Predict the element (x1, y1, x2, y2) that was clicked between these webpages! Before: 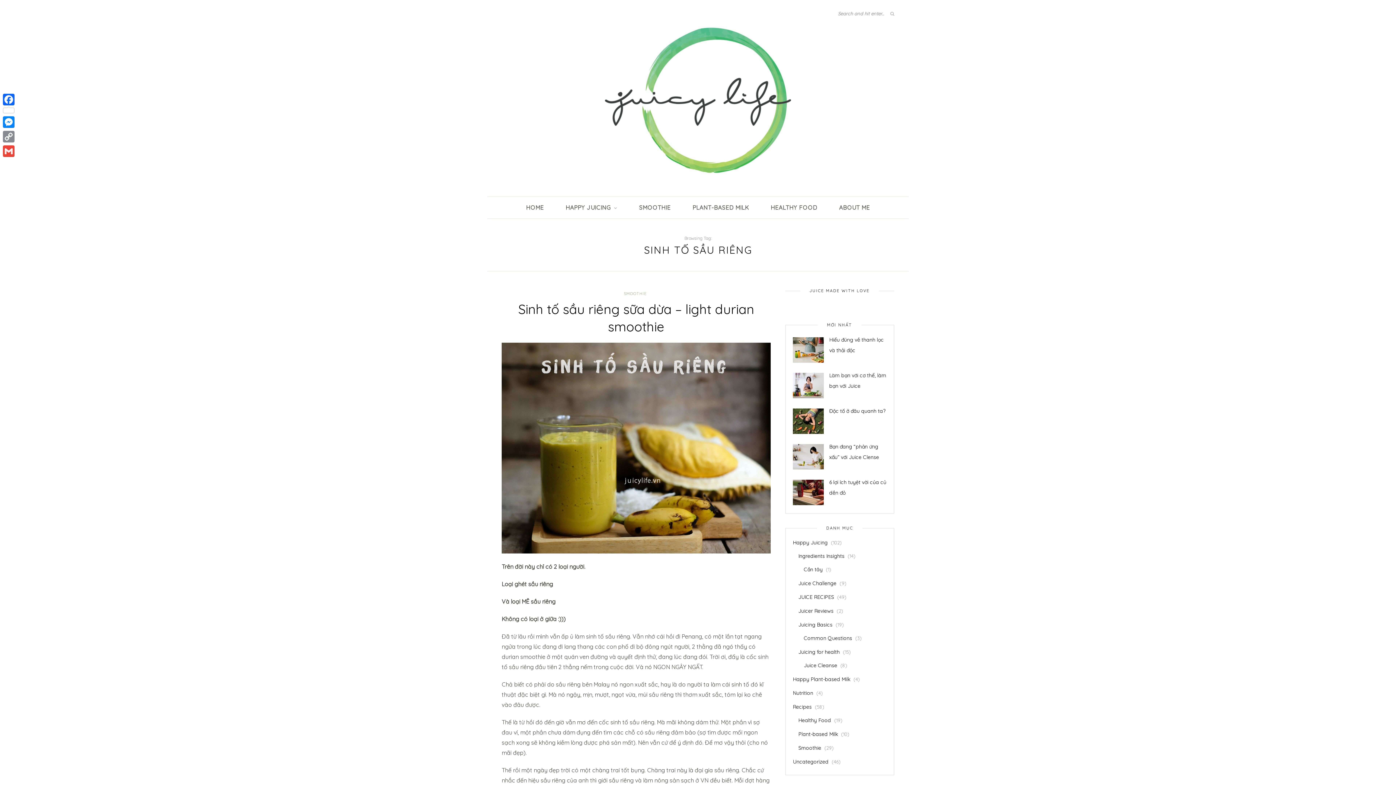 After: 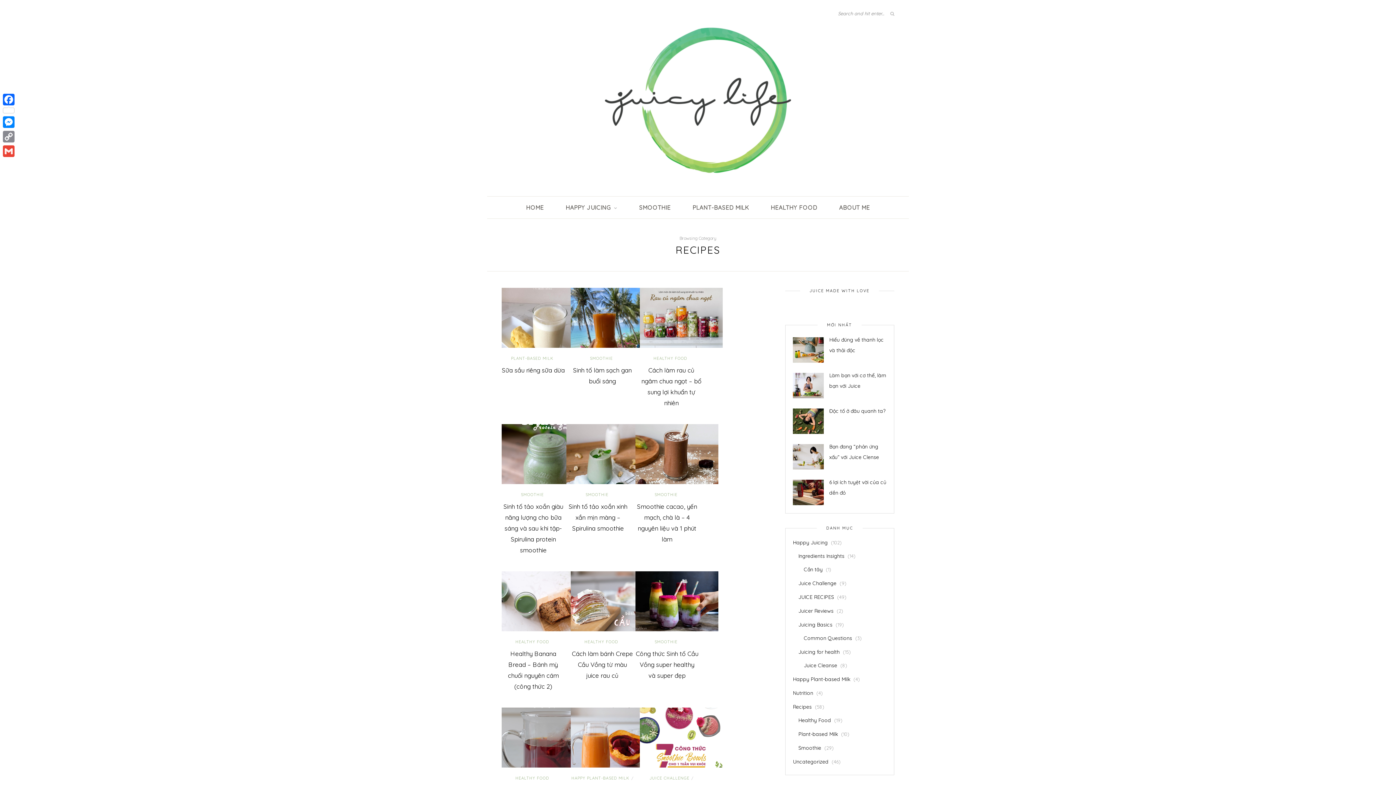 Action: label: Recipes bbox: (793, 704, 812, 710)